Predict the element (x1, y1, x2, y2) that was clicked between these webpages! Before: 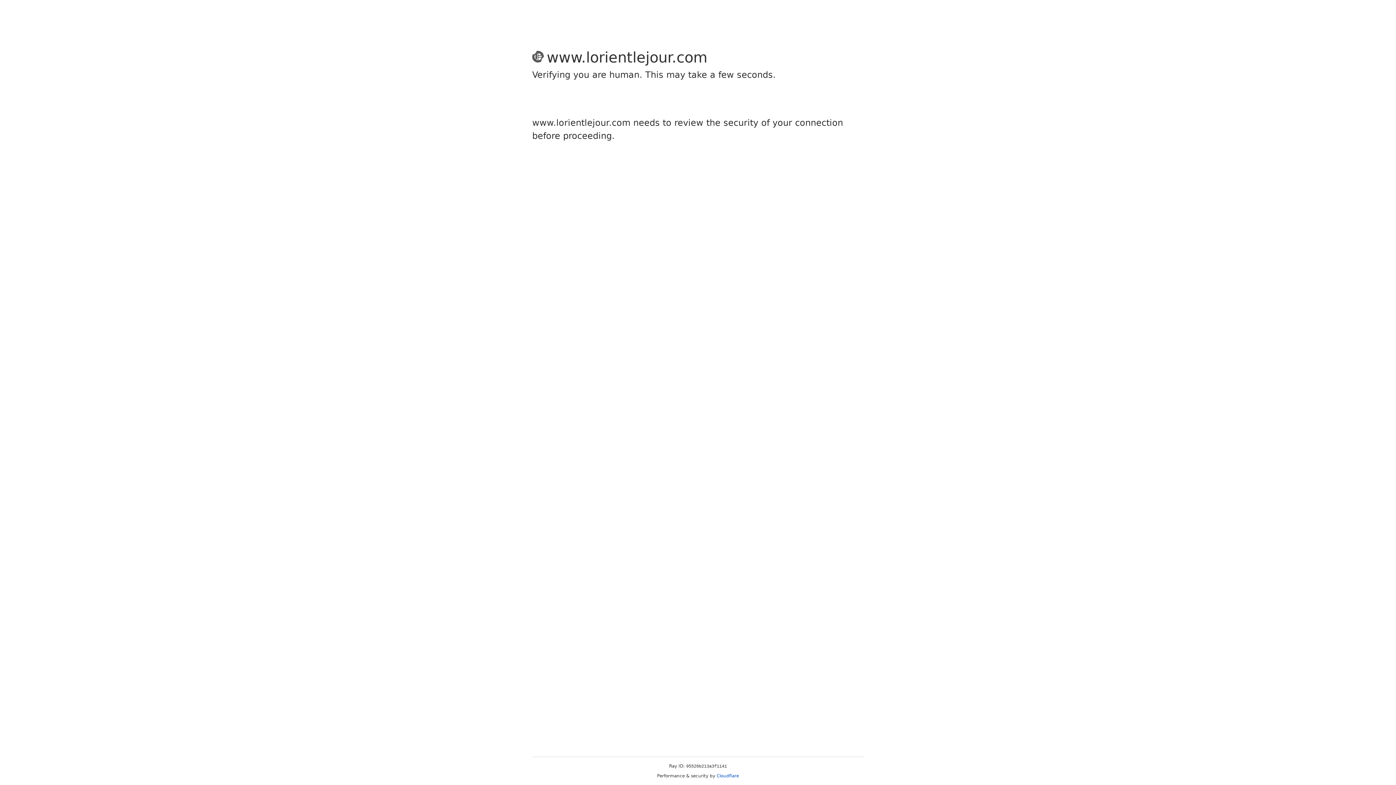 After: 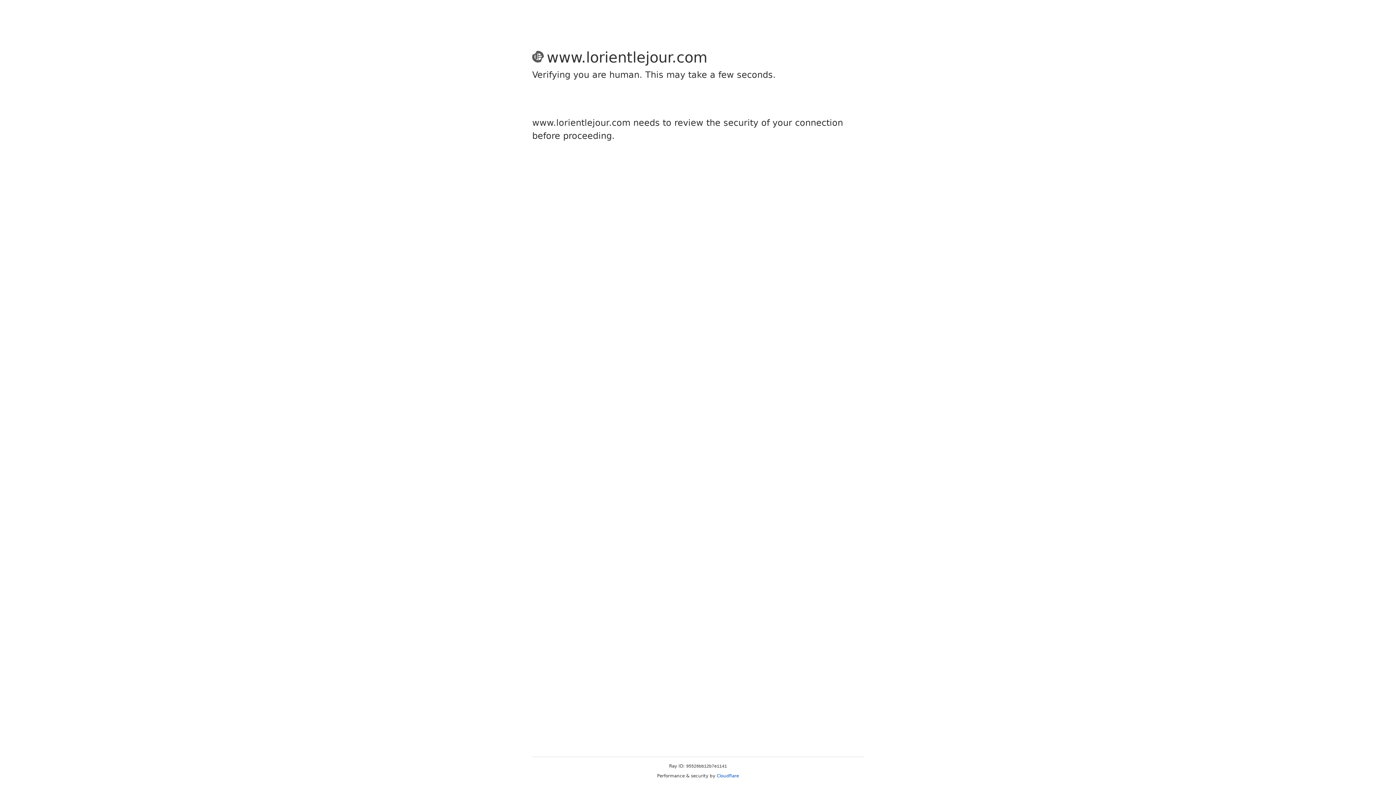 Action: label: Cloudflare bbox: (716, 773, 739, 778)